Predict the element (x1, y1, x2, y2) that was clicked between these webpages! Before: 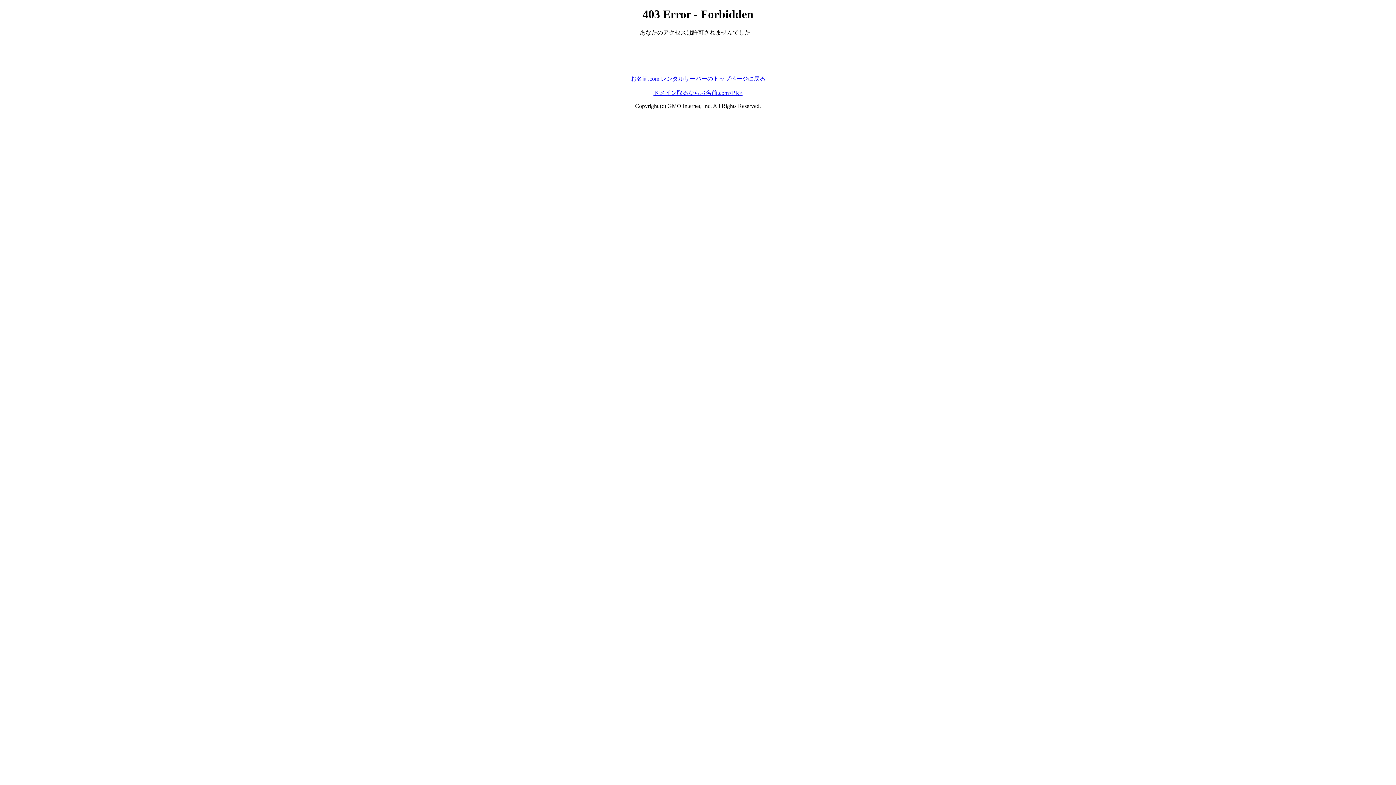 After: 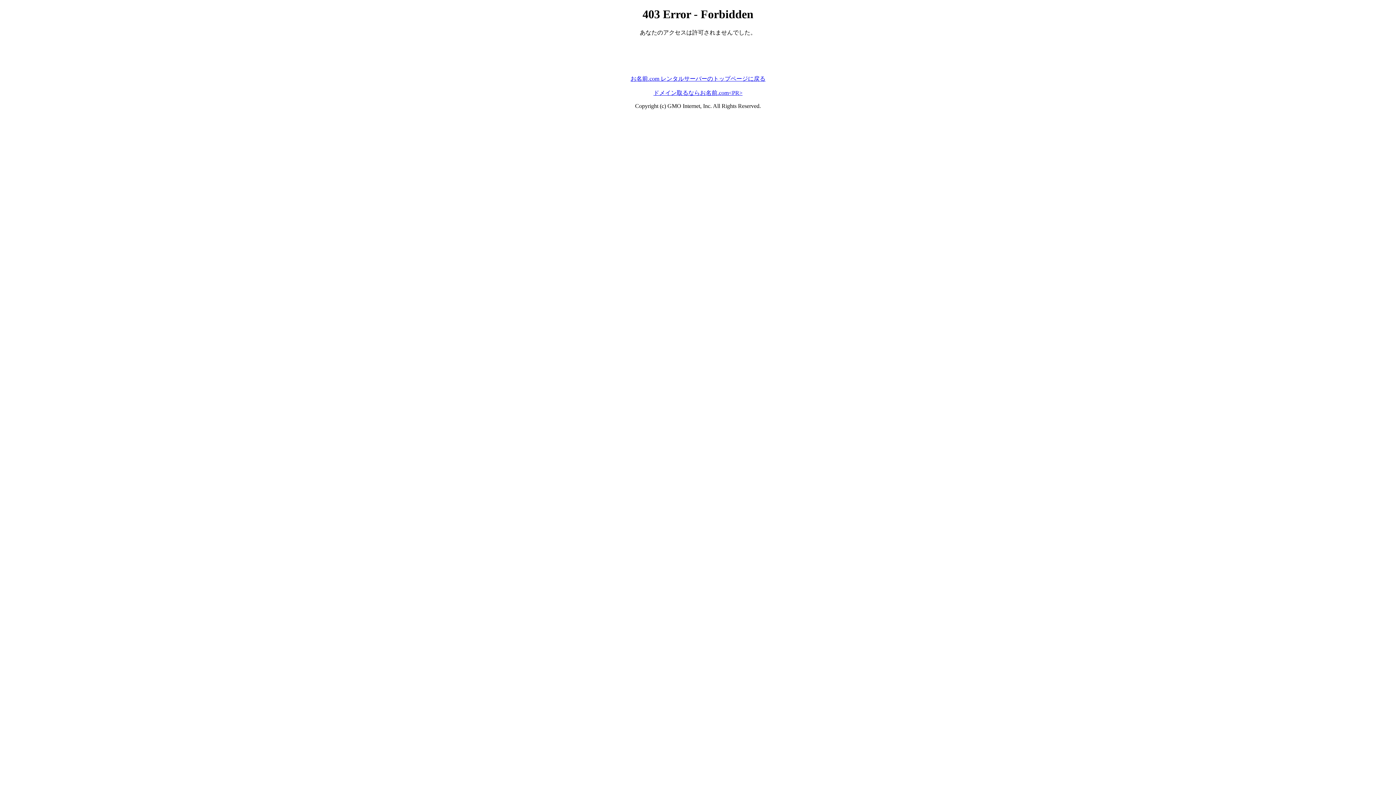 Action: bbox: (653, 89, 742, 95) label: ドメイン取るならお名前.com<PR>